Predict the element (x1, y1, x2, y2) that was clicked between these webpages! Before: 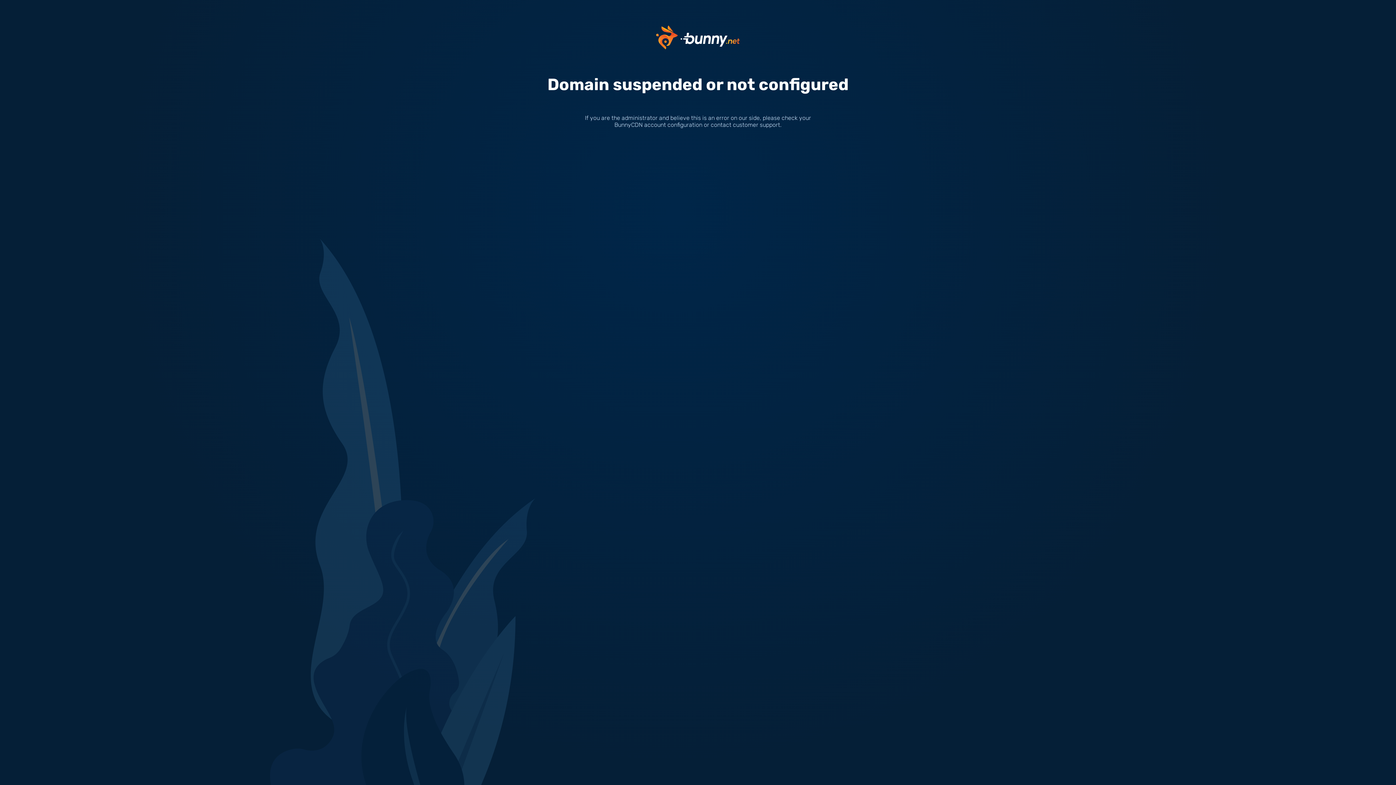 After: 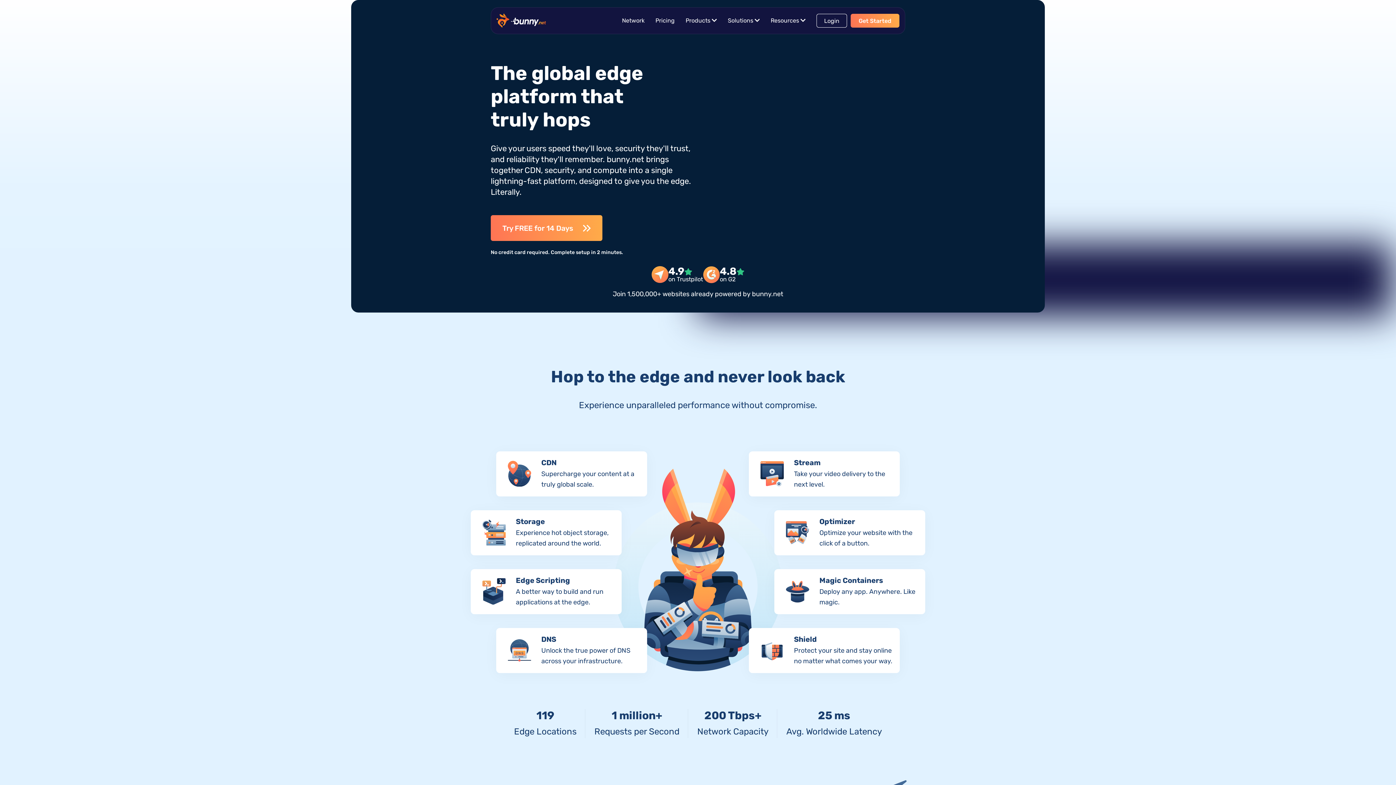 Action: bbox: (656, 33, 740, 40)